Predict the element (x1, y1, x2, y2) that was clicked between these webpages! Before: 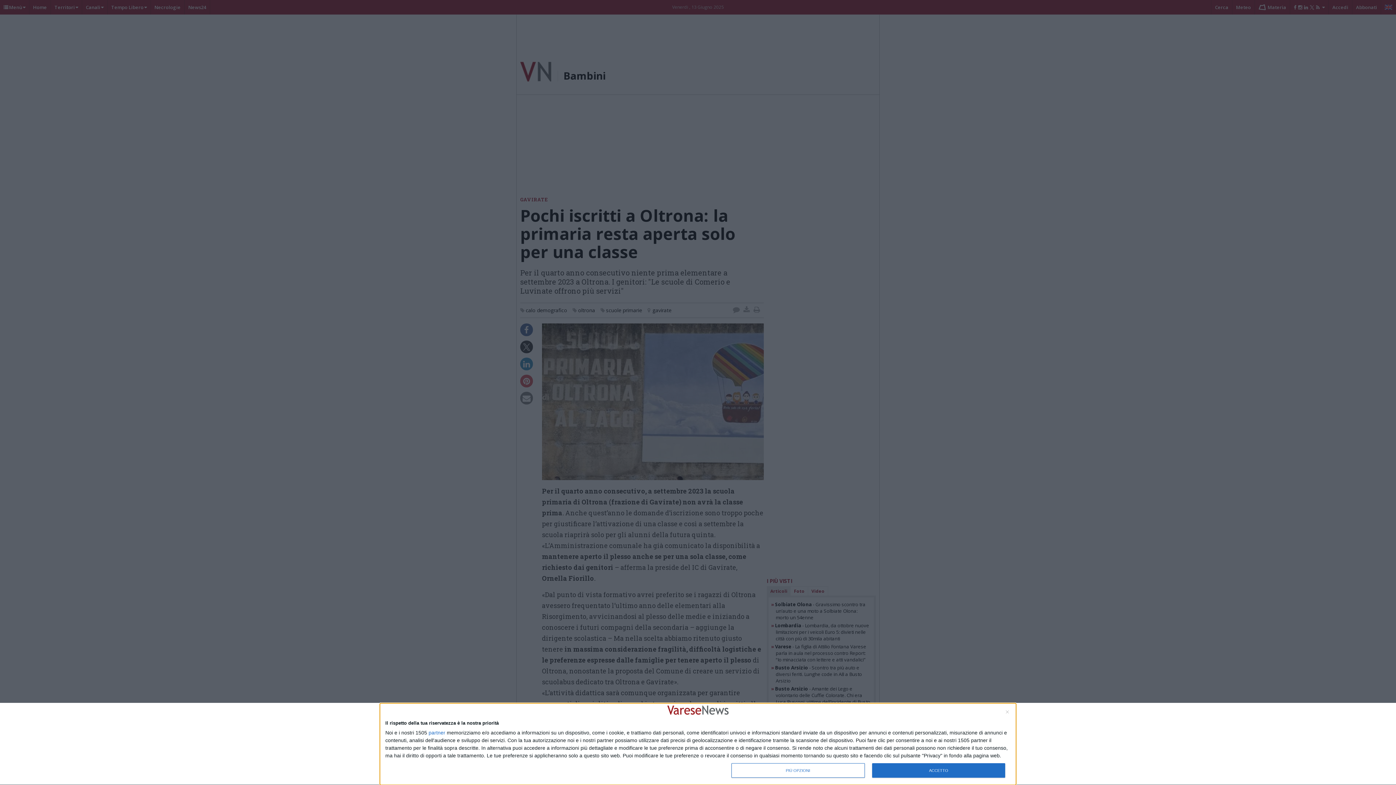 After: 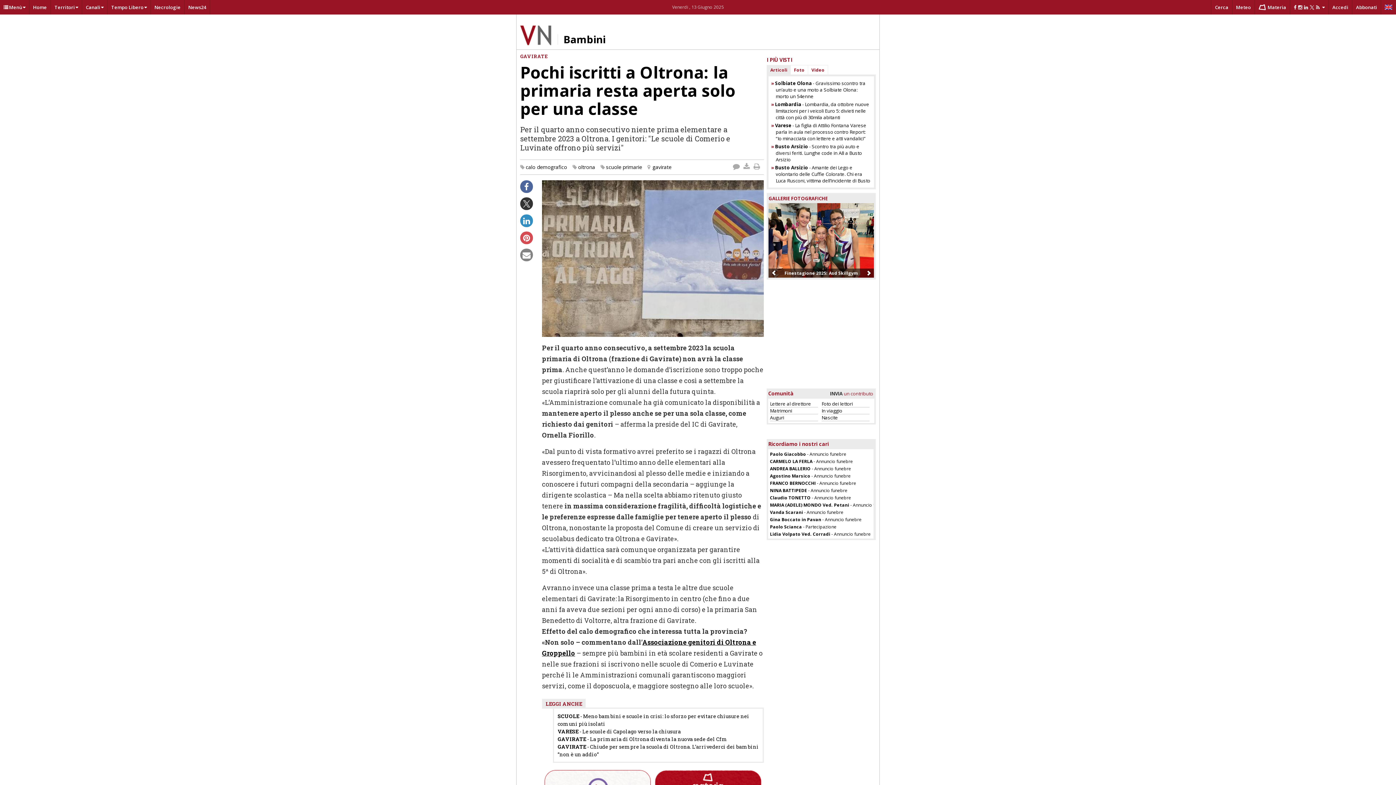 Action: label: NON ACCETTO bbox: (1006, 711, 1009, 713)